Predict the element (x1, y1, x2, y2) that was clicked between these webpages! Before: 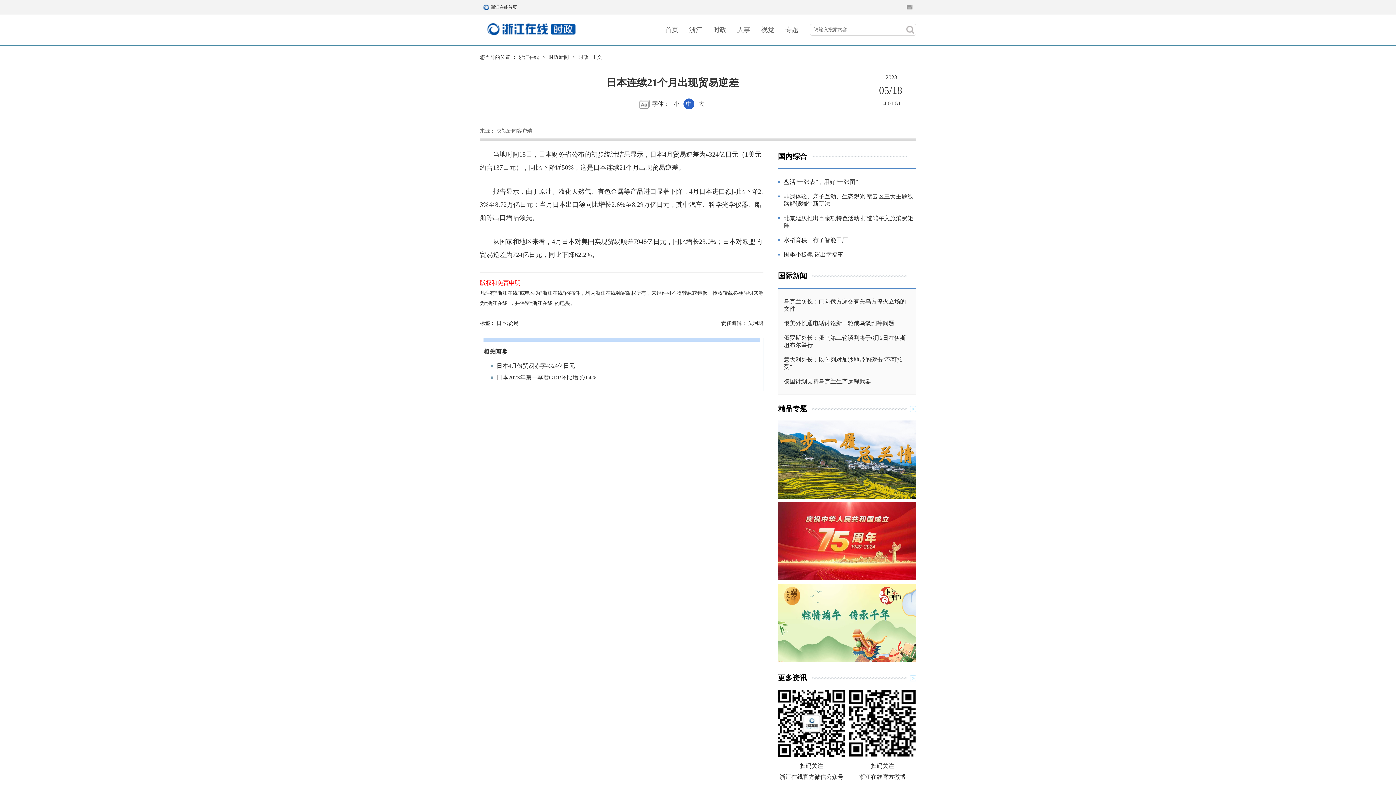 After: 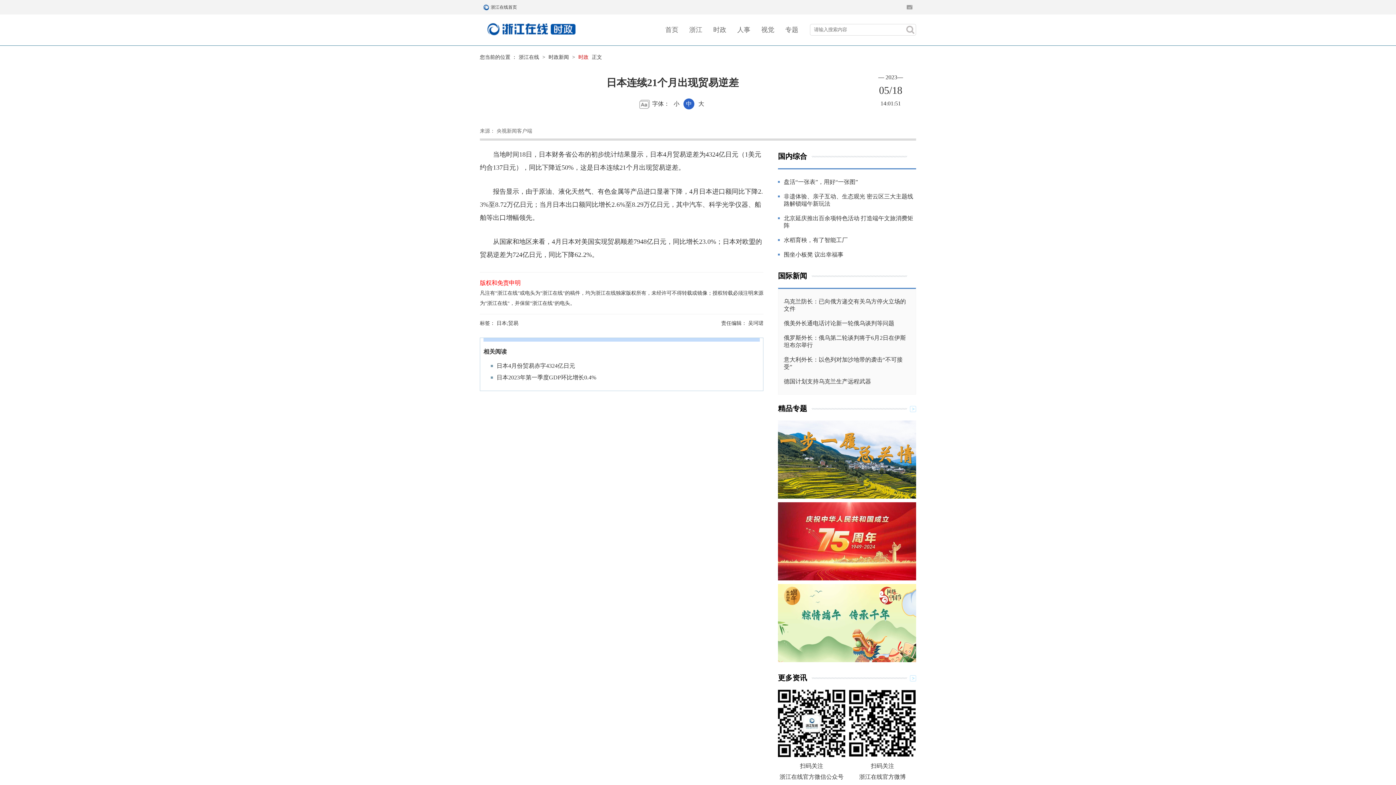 Action: label: 时政 bbox: (578, 54, 588, 60)